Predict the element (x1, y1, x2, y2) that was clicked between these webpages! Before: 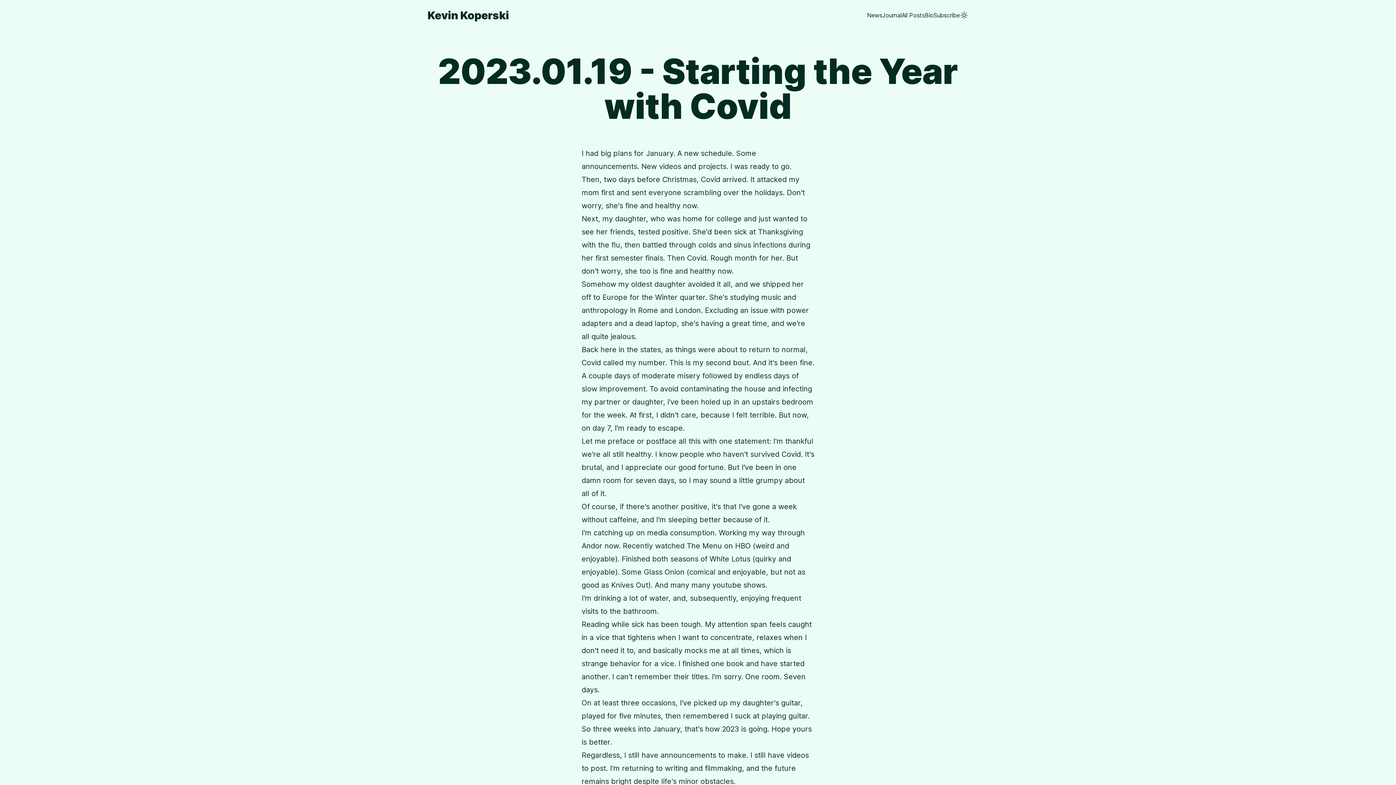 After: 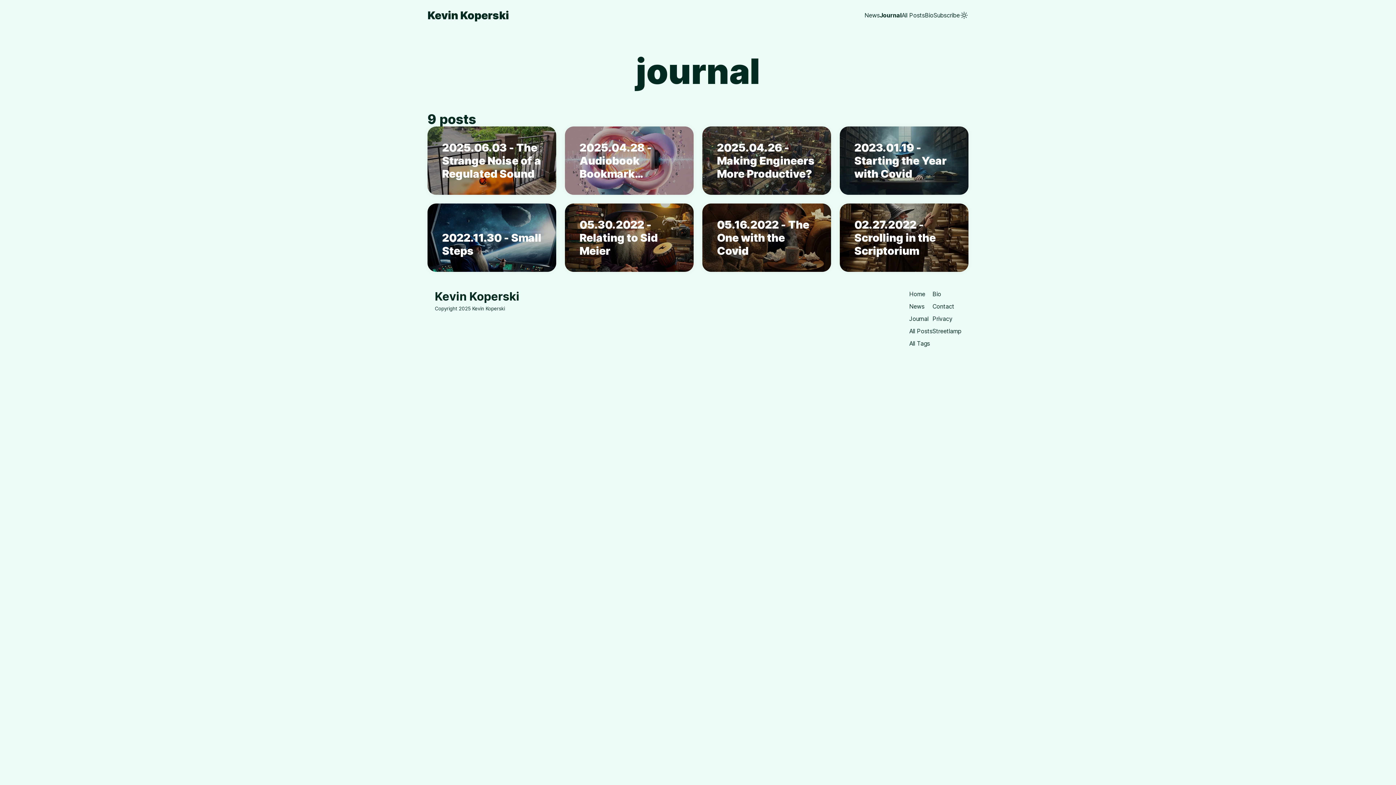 Action: label: Journal bbox: (882, 10, 901, 19)